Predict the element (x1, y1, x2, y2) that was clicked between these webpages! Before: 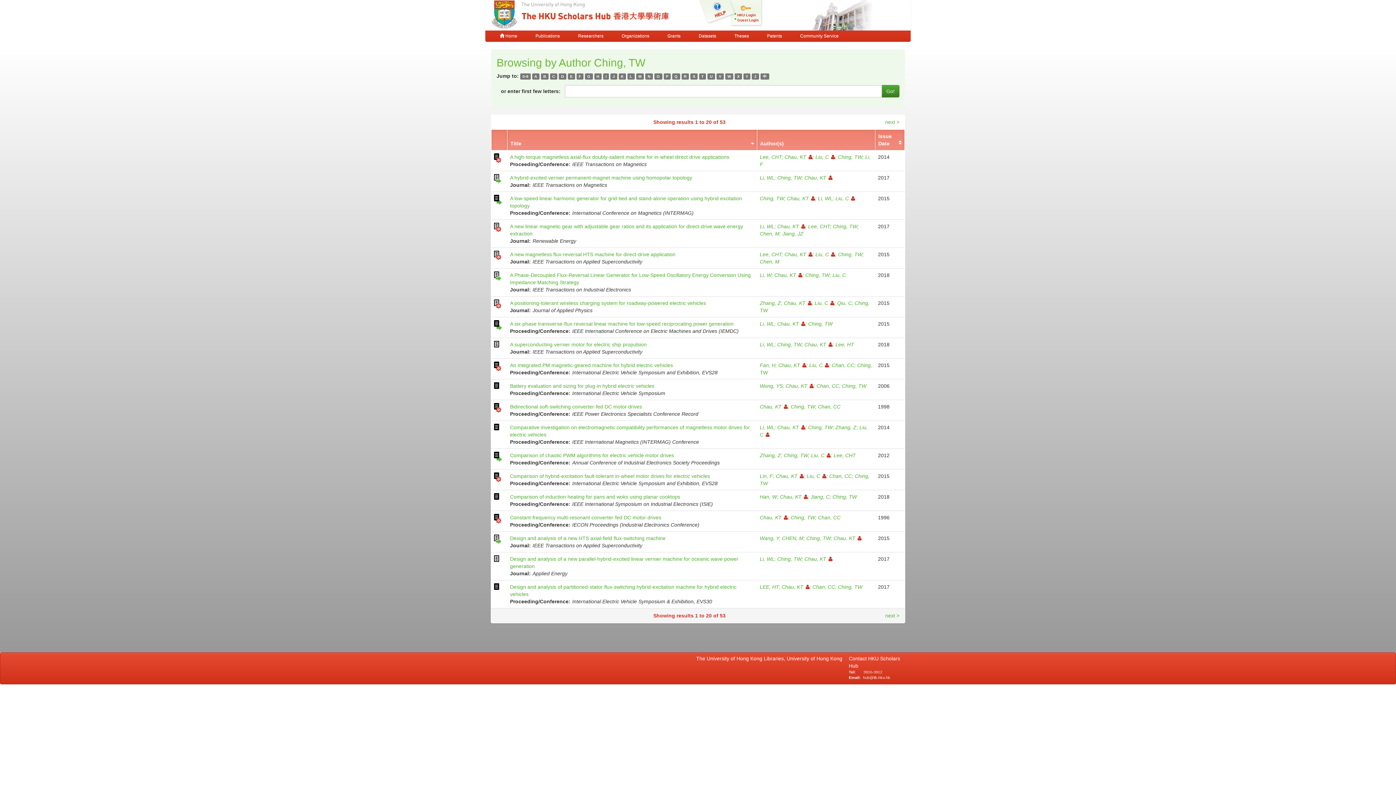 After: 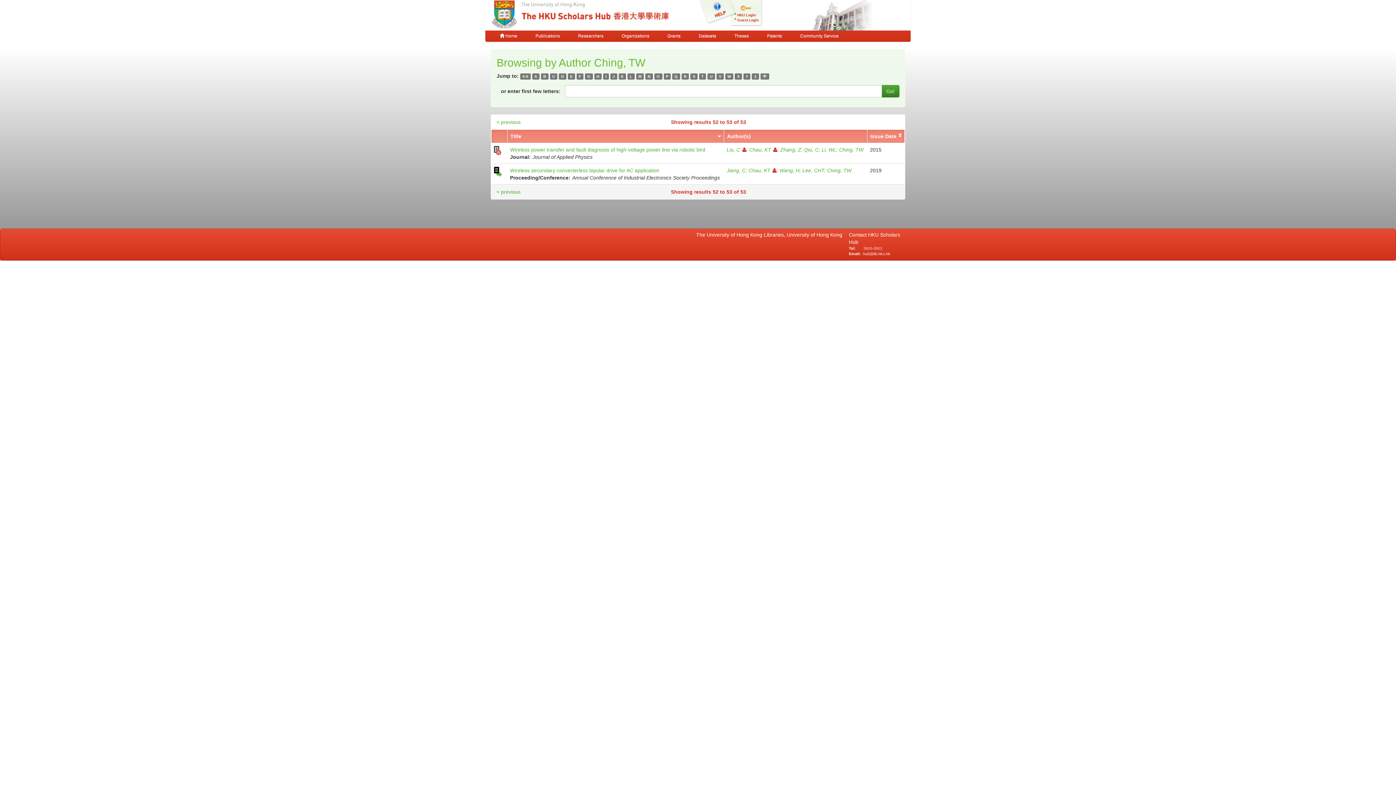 Action: bbox: (707, 73, 715, 79) label: U